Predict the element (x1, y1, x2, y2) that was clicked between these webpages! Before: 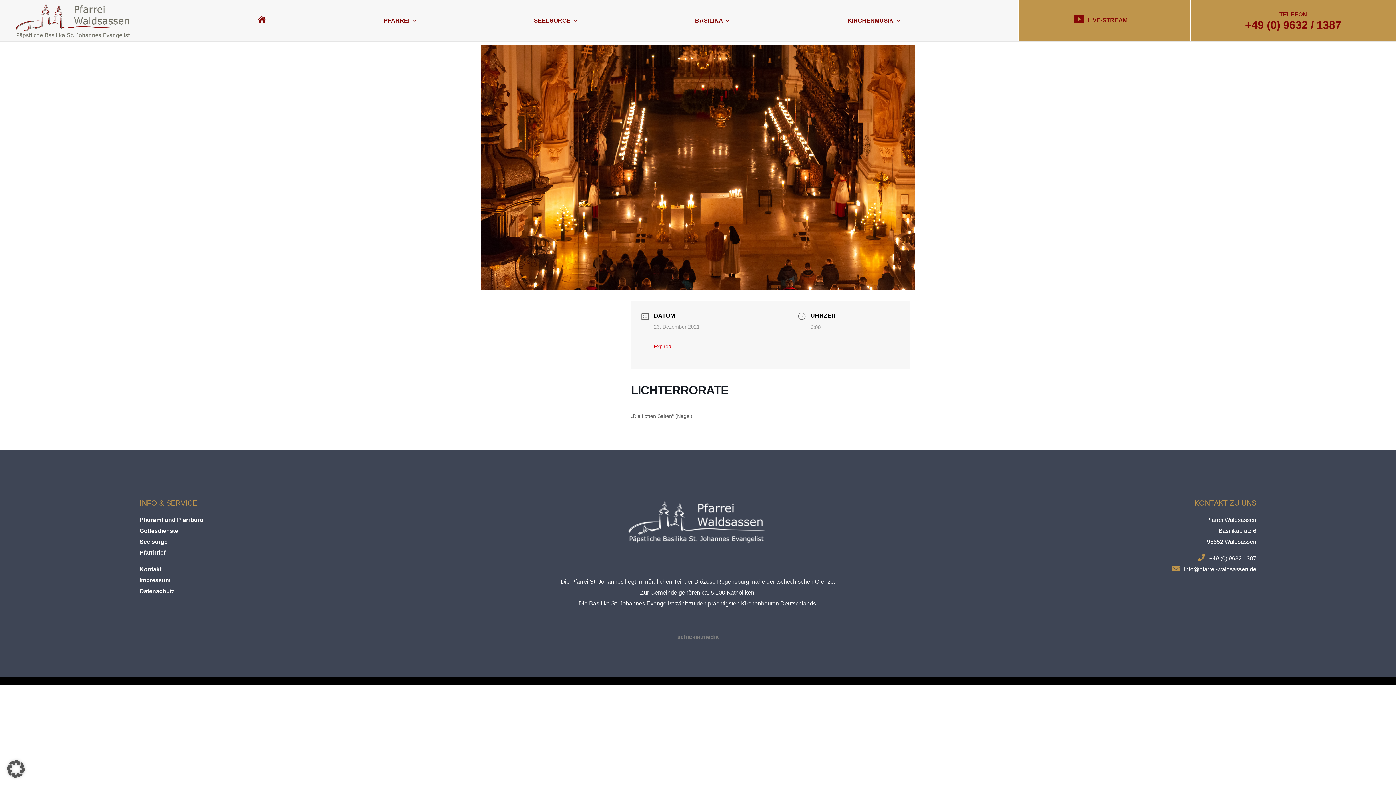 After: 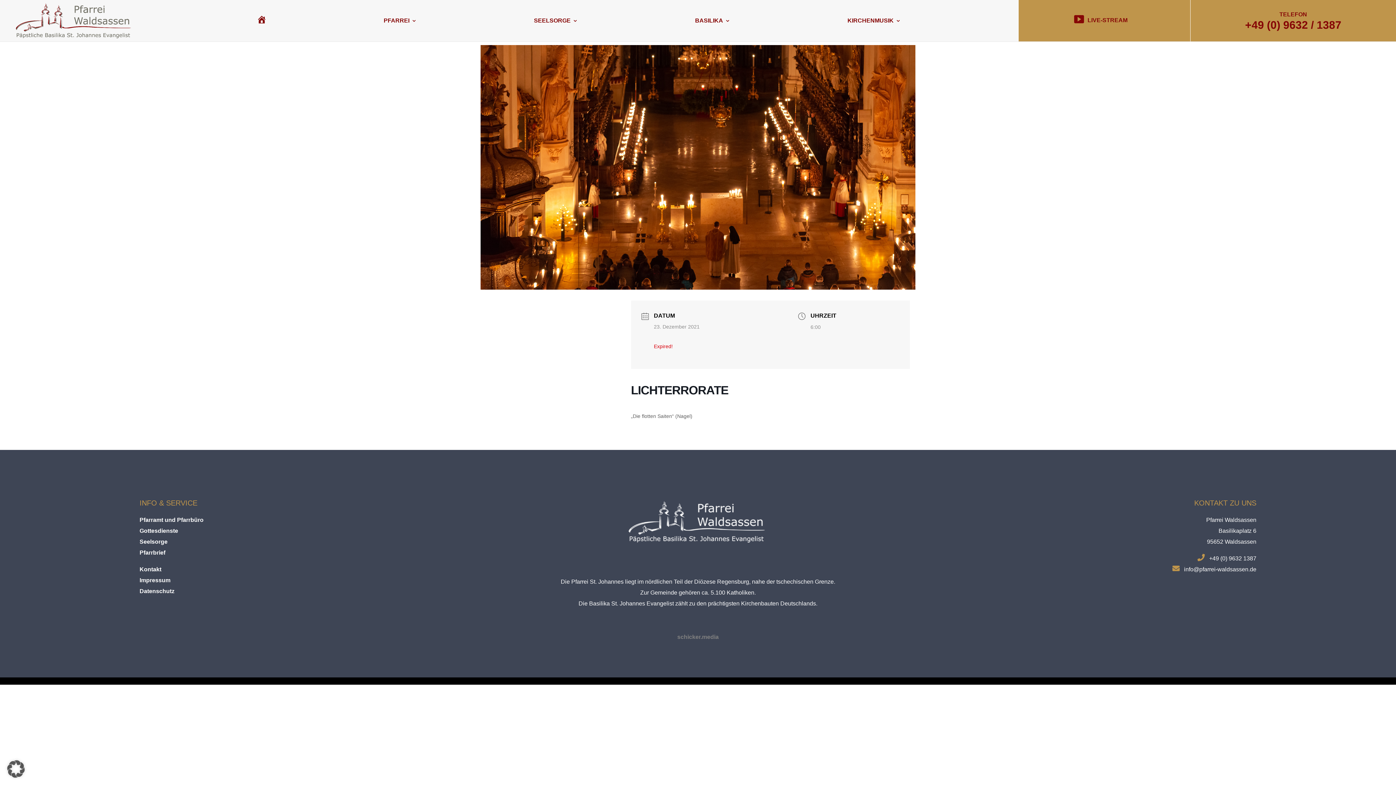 Action: bbox: (677, 634, 718, 640) label: schicker.media